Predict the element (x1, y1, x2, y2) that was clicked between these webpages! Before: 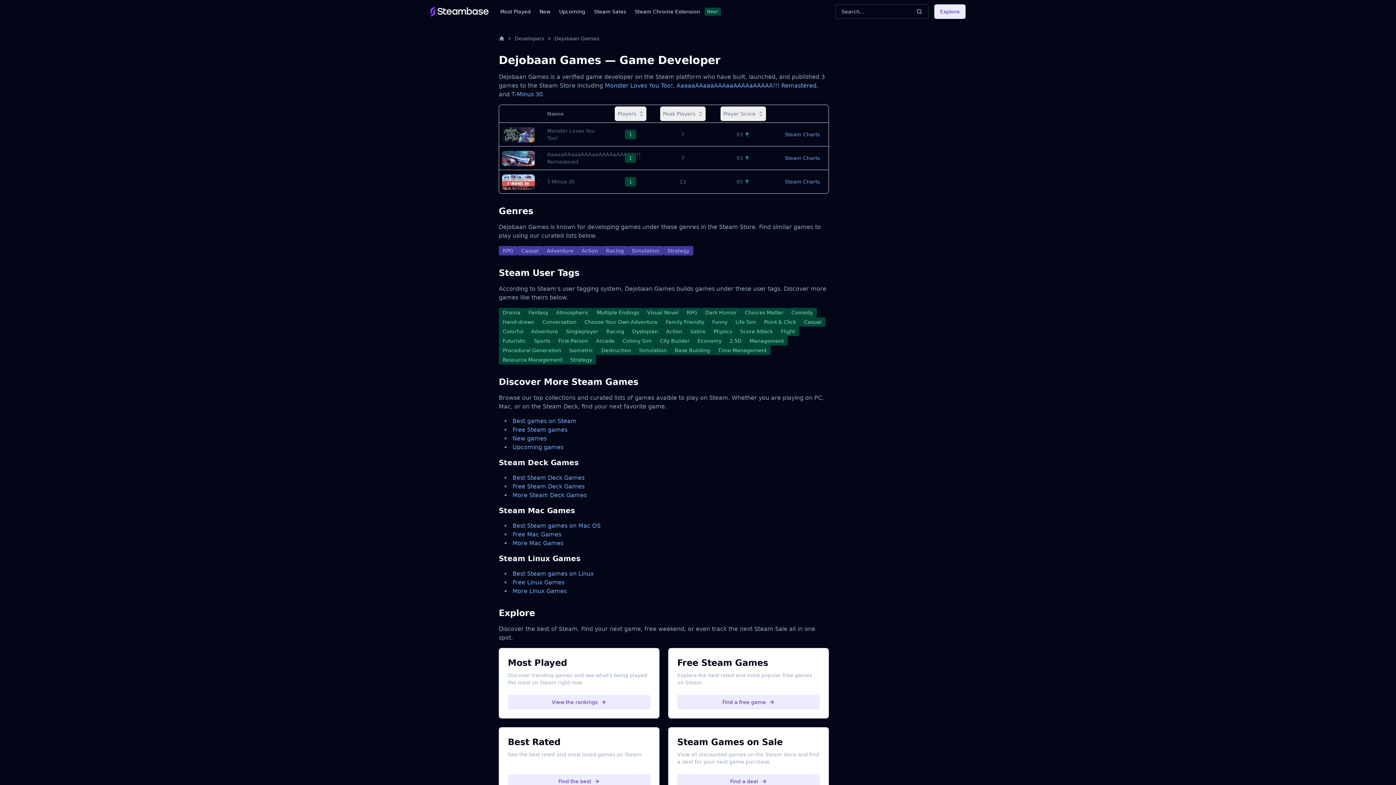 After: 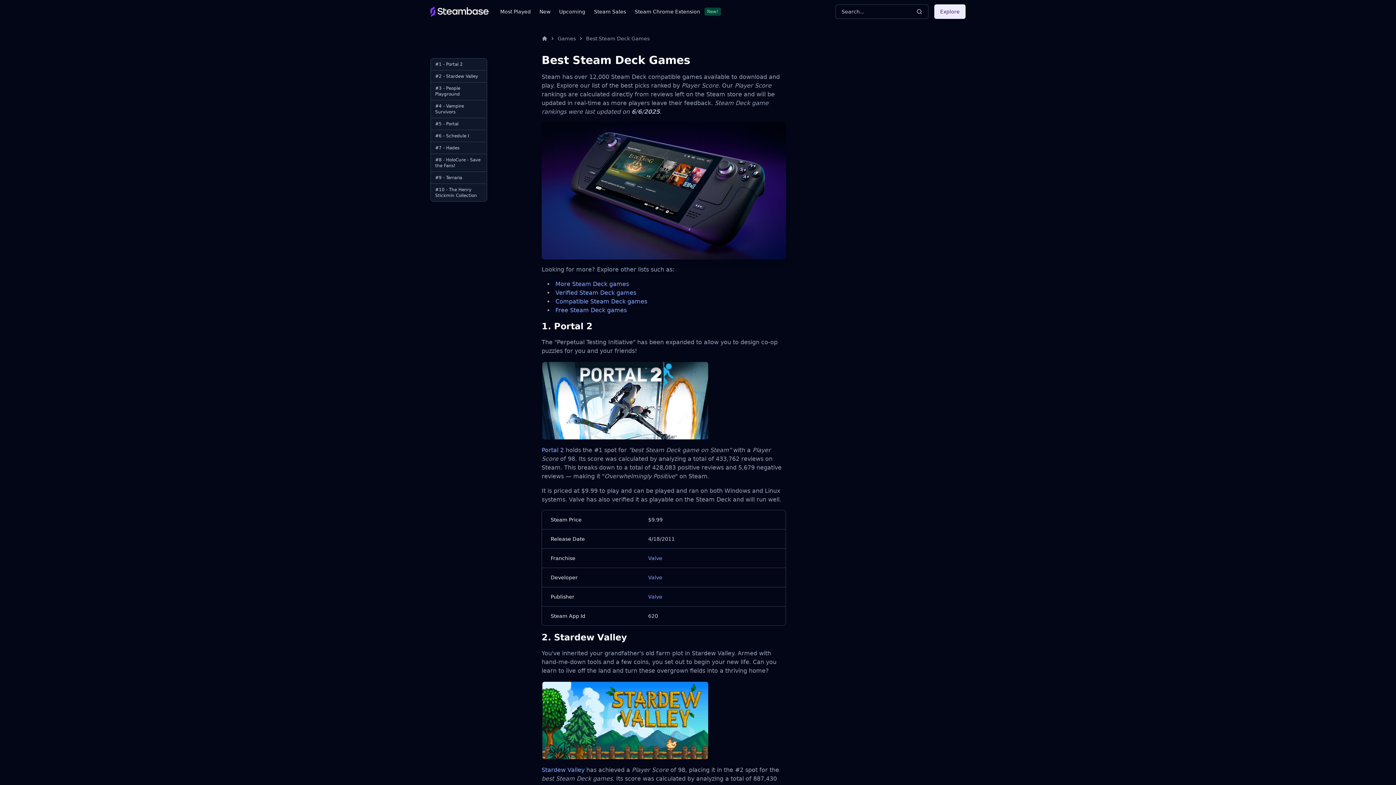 Action: label: Best Steam Deck Games bbox: (512, 474, 584, 481)